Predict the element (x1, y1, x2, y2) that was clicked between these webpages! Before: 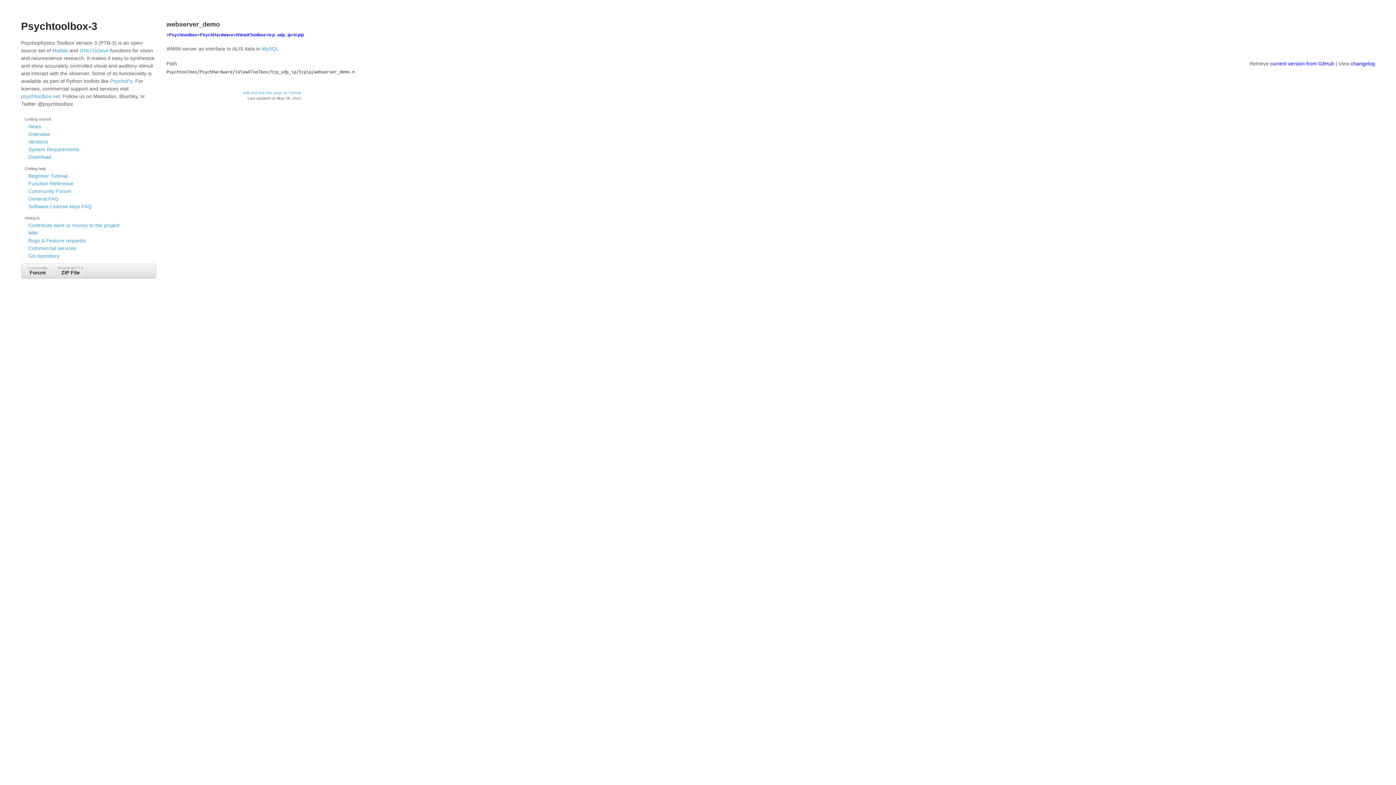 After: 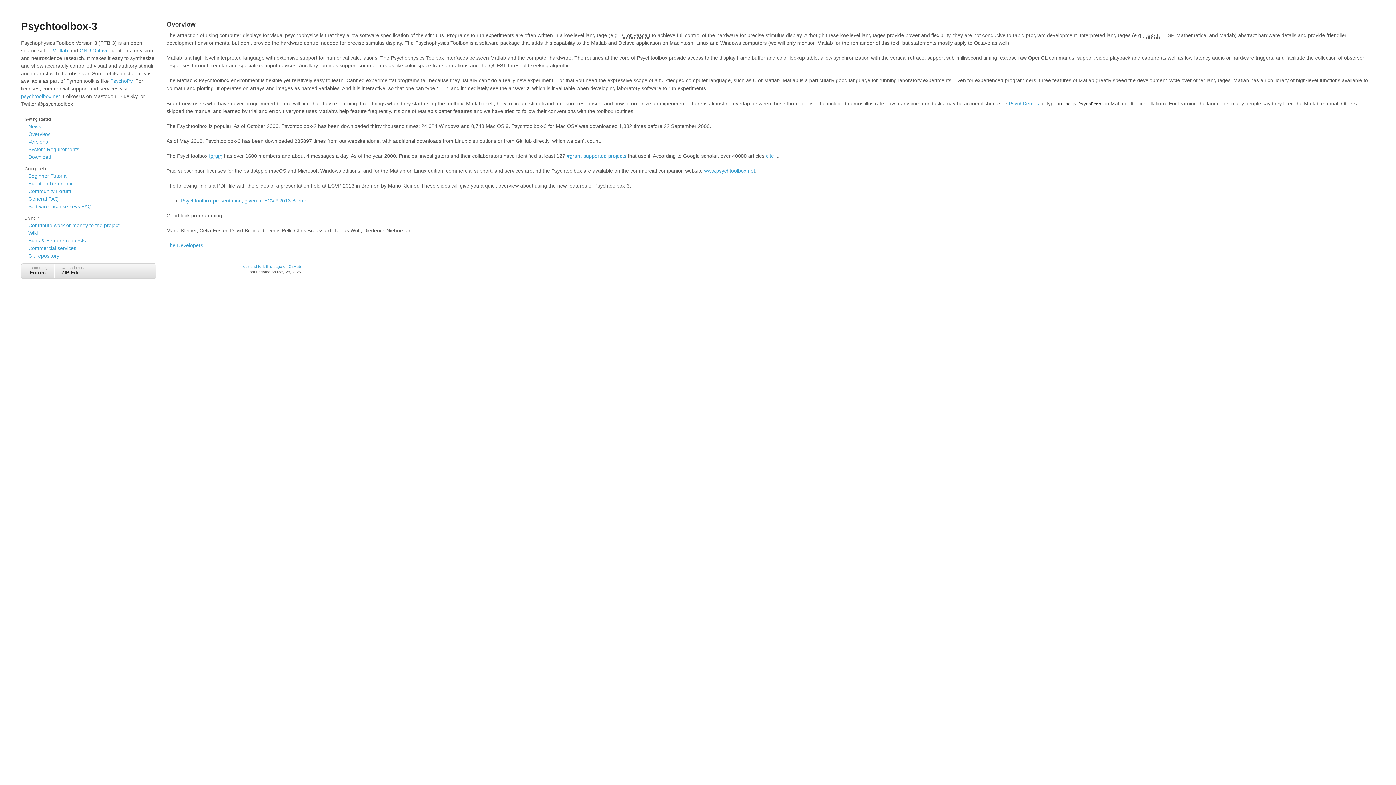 Action: label: Overview bbox: (28, 131, 49, 137)